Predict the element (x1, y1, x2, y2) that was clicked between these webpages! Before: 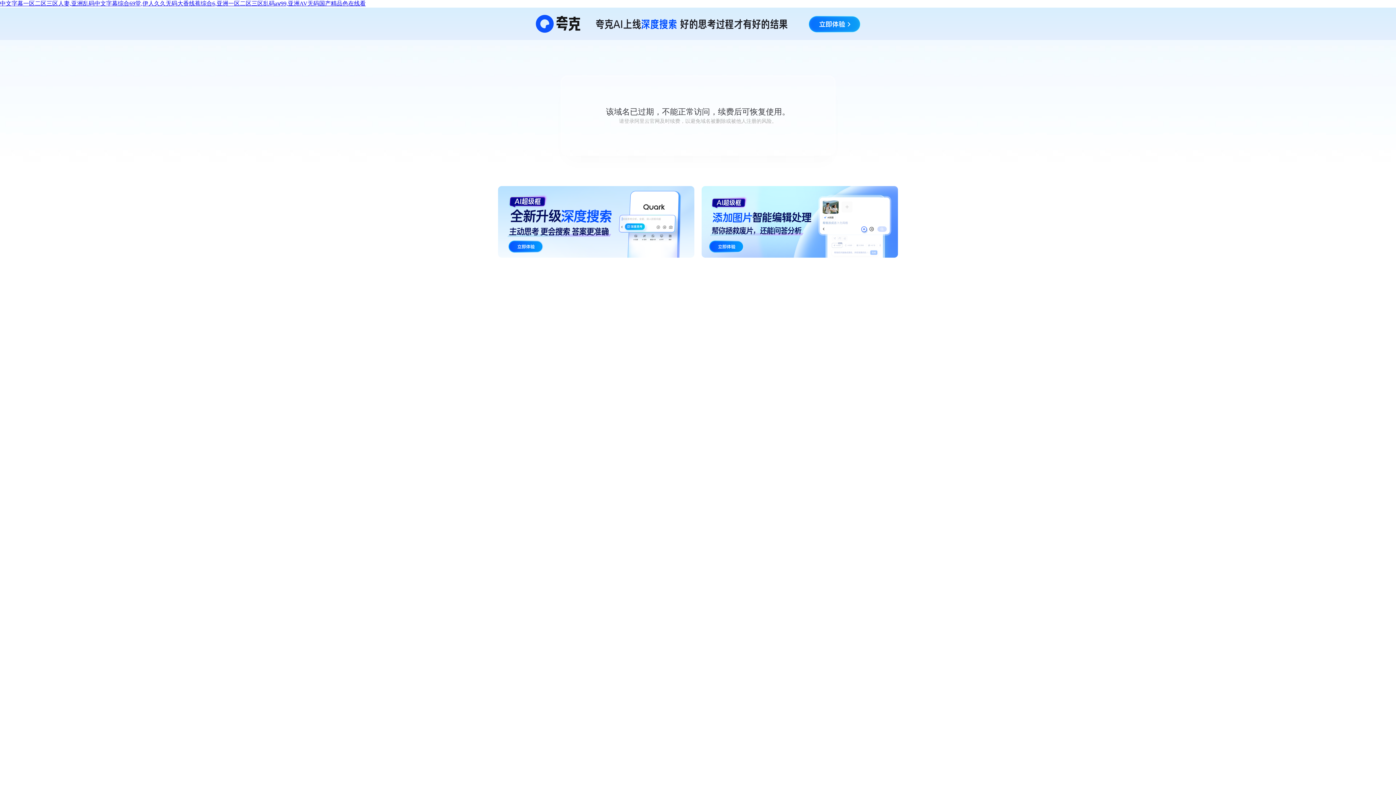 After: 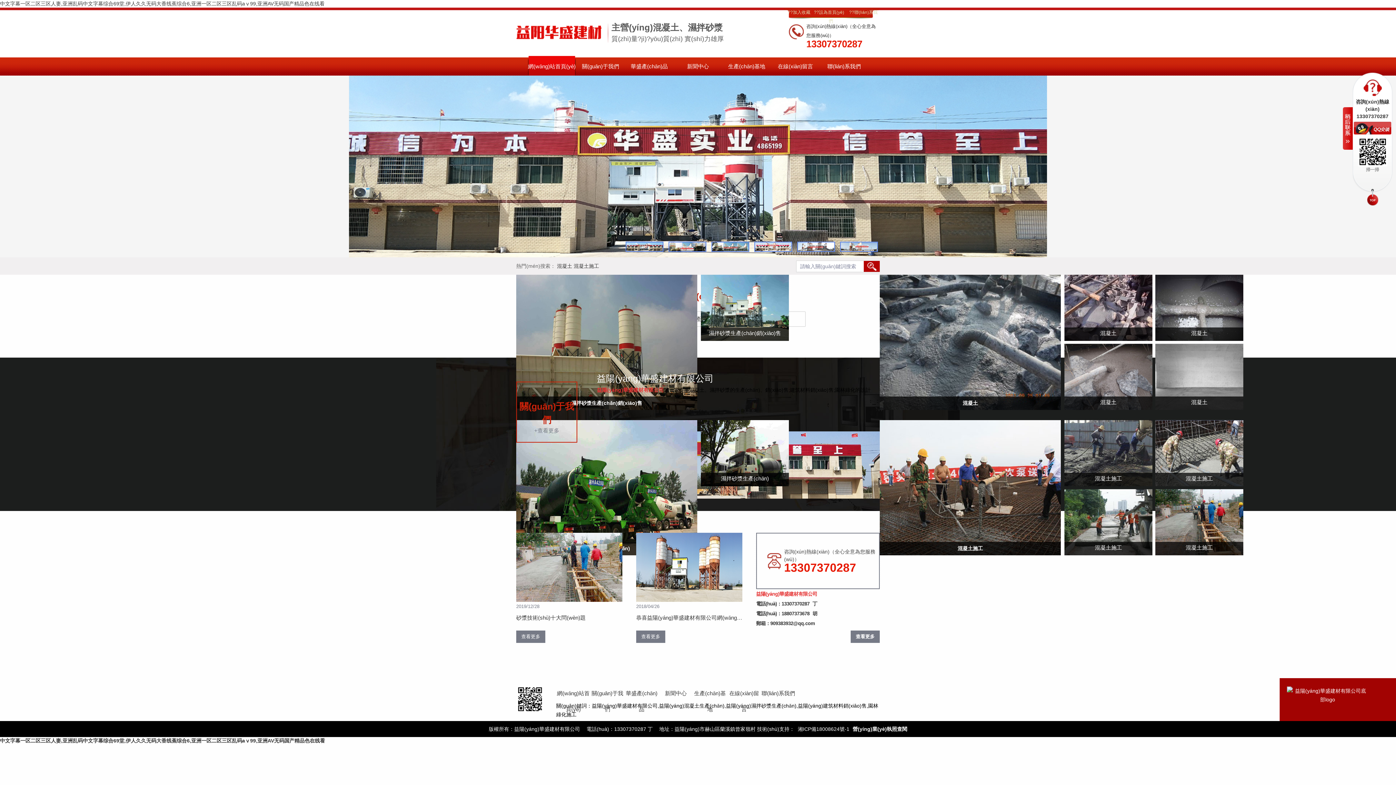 Action: bbox: (0, 0, 365, 6) label: 中文字幕一区二区三区人妻,亚洲乱码中文字幕综合69堂,伊人久久无码大香线蕉综合6,亚洲一区二区三区乱码aⅴ99,亚洲AV无码国产精品色在线看